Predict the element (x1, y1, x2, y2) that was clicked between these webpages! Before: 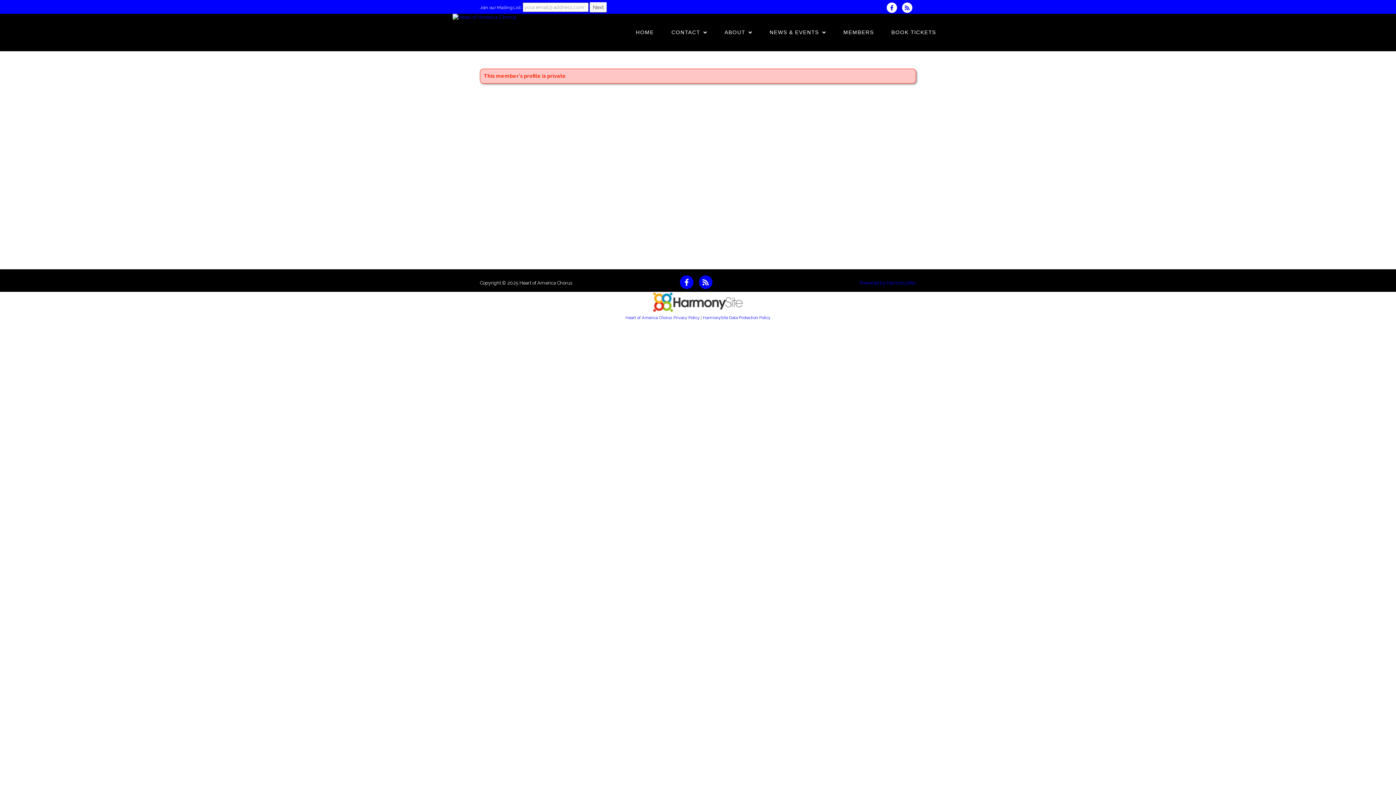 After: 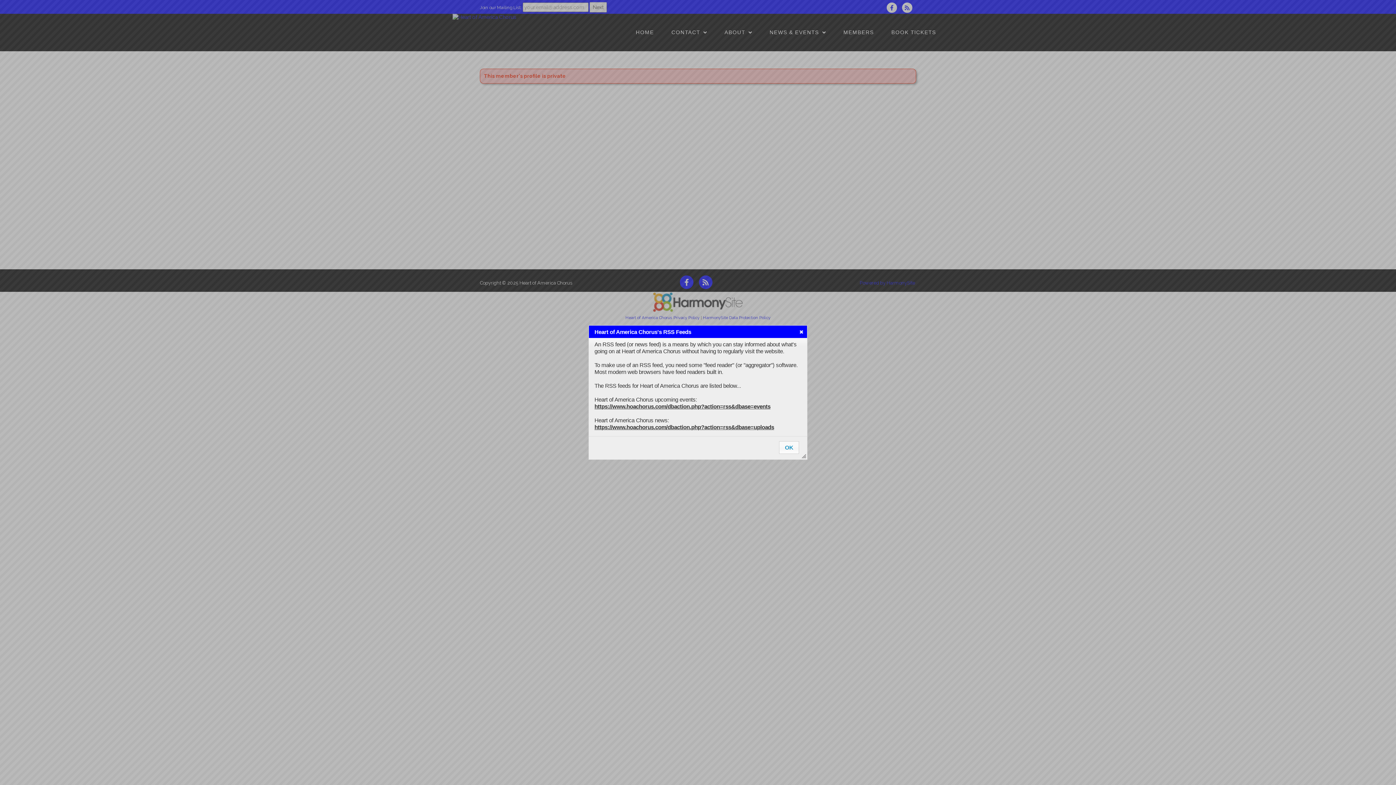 Action: bbox: (902, 5, 916, 10)